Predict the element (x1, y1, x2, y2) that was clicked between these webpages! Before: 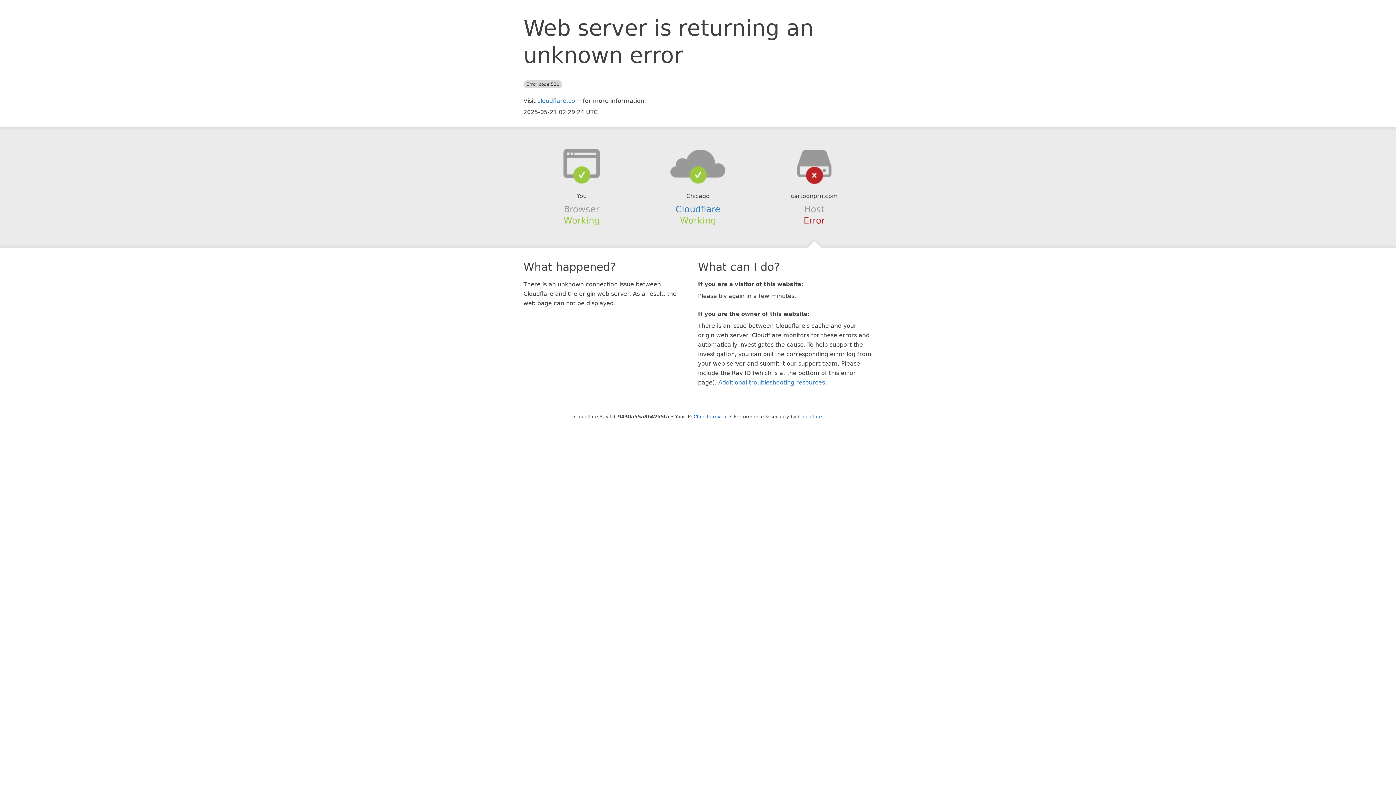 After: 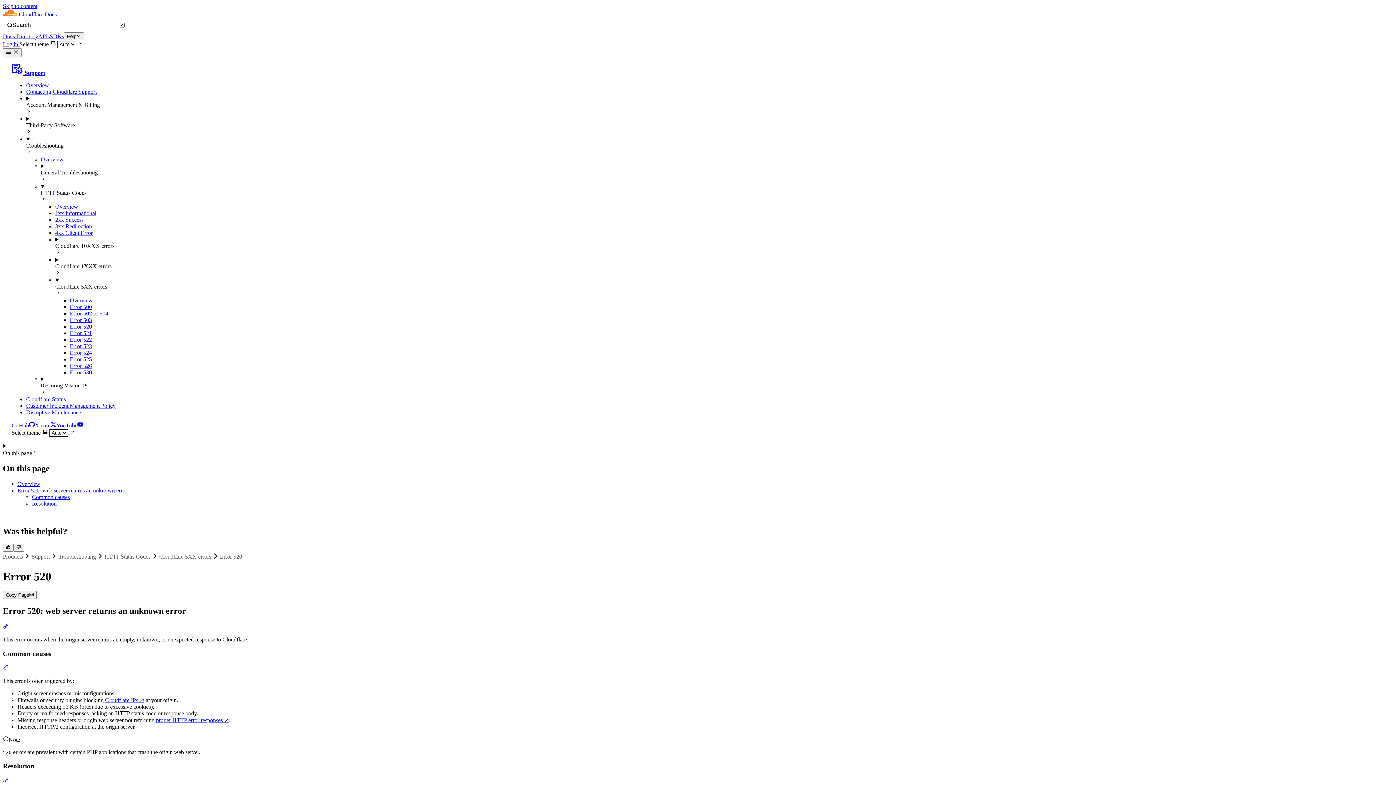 Action: bbox: (718, 379, 825, 386) label: Additional troubleshooting resources